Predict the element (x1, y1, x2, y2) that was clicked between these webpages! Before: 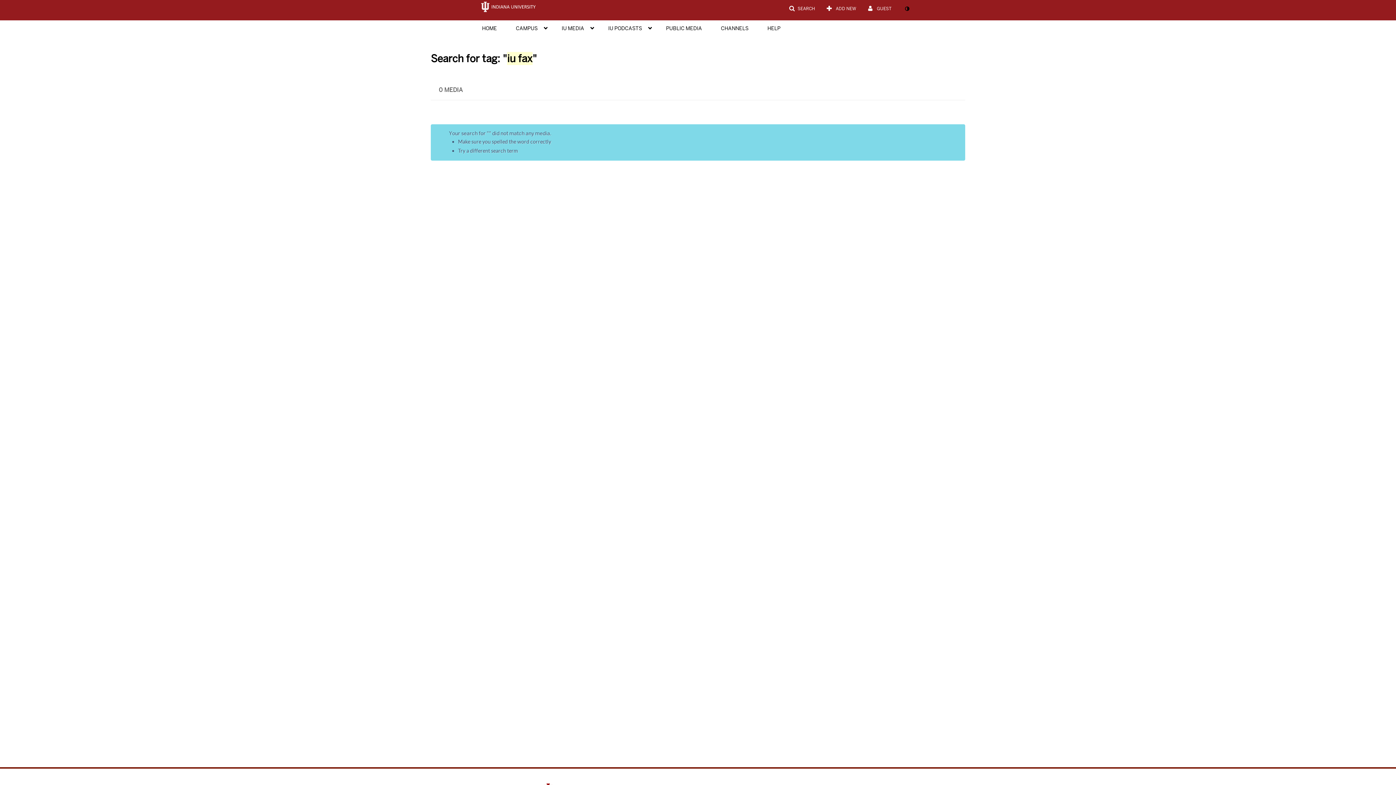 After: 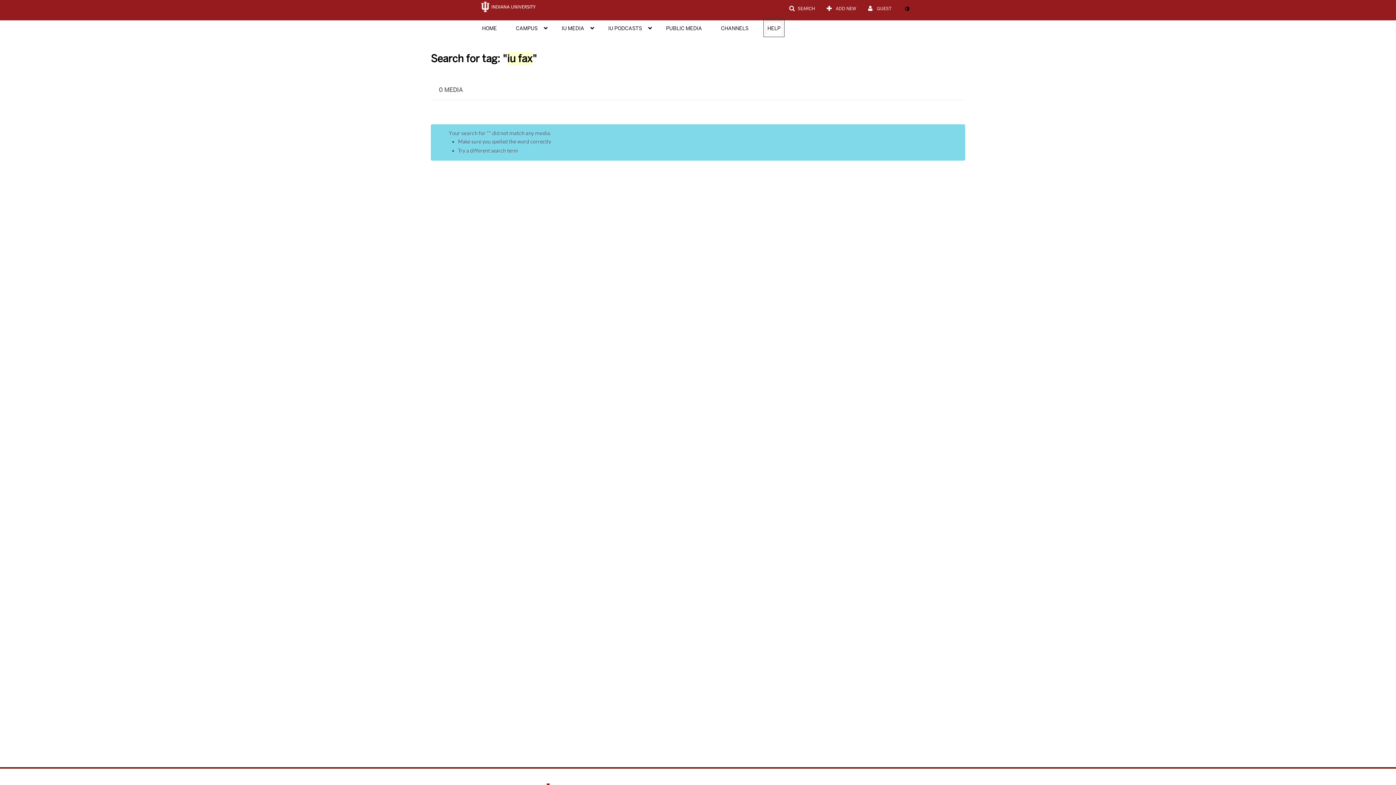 Action: bbox: (765, 20, 782, 35) label: HELP